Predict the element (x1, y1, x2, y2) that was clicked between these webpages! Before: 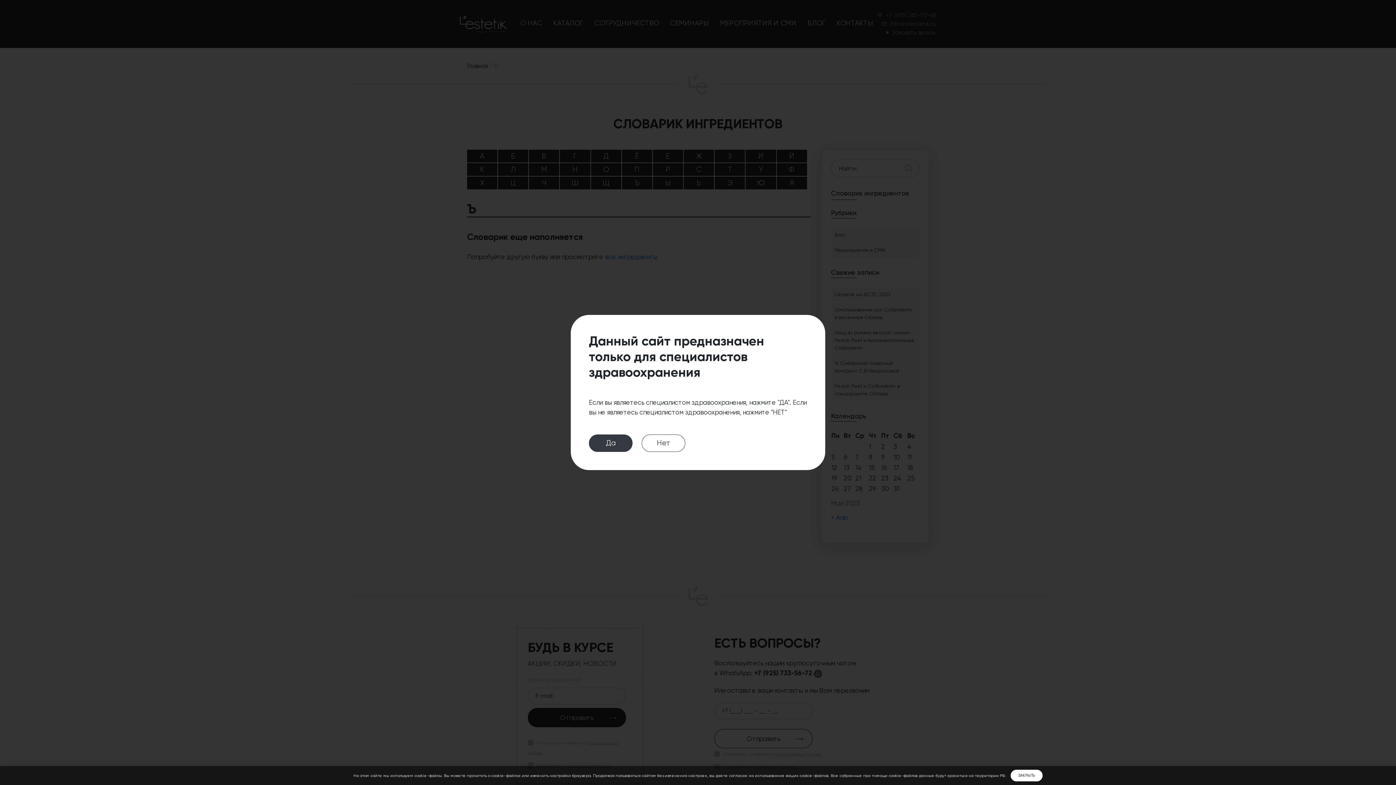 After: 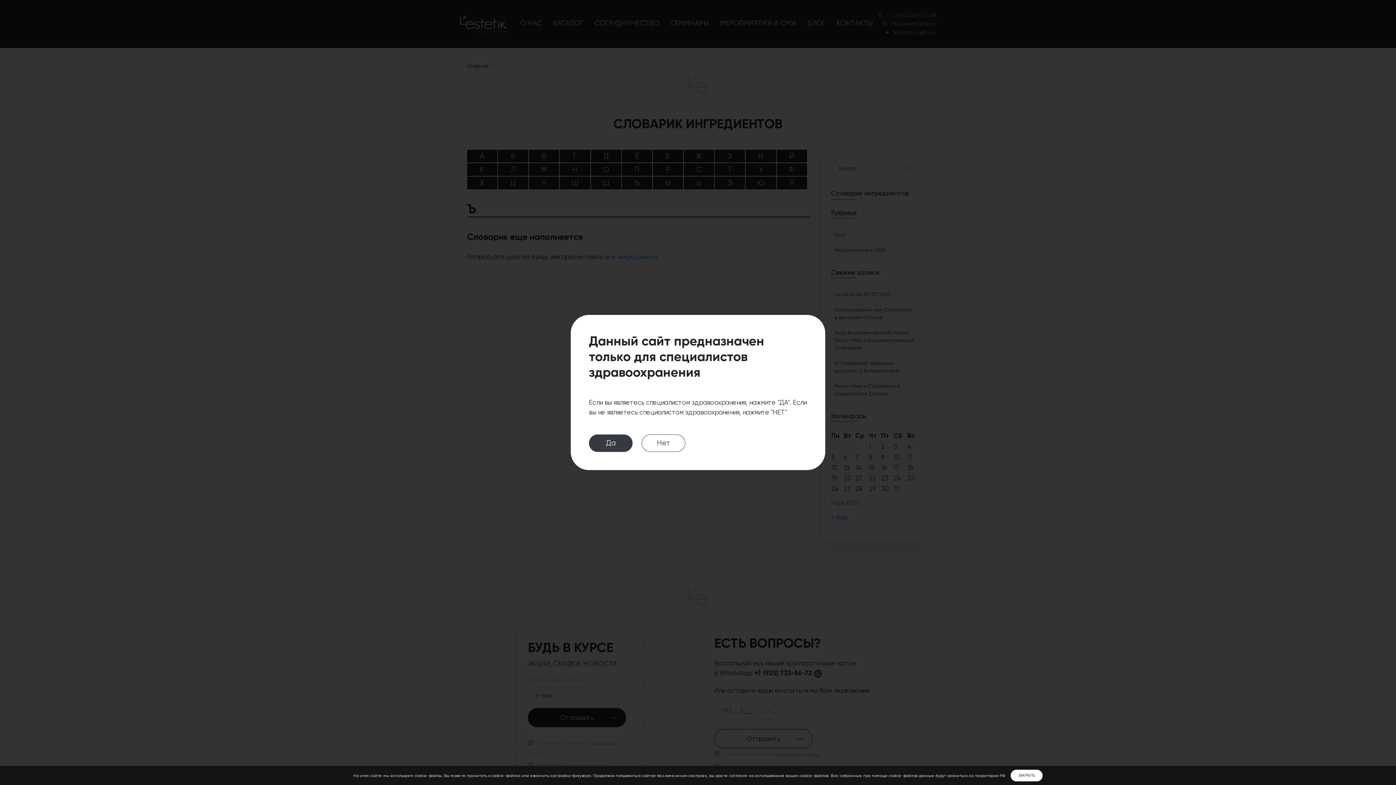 Action: label: Нет bbox: (641, 434, 685, 452)